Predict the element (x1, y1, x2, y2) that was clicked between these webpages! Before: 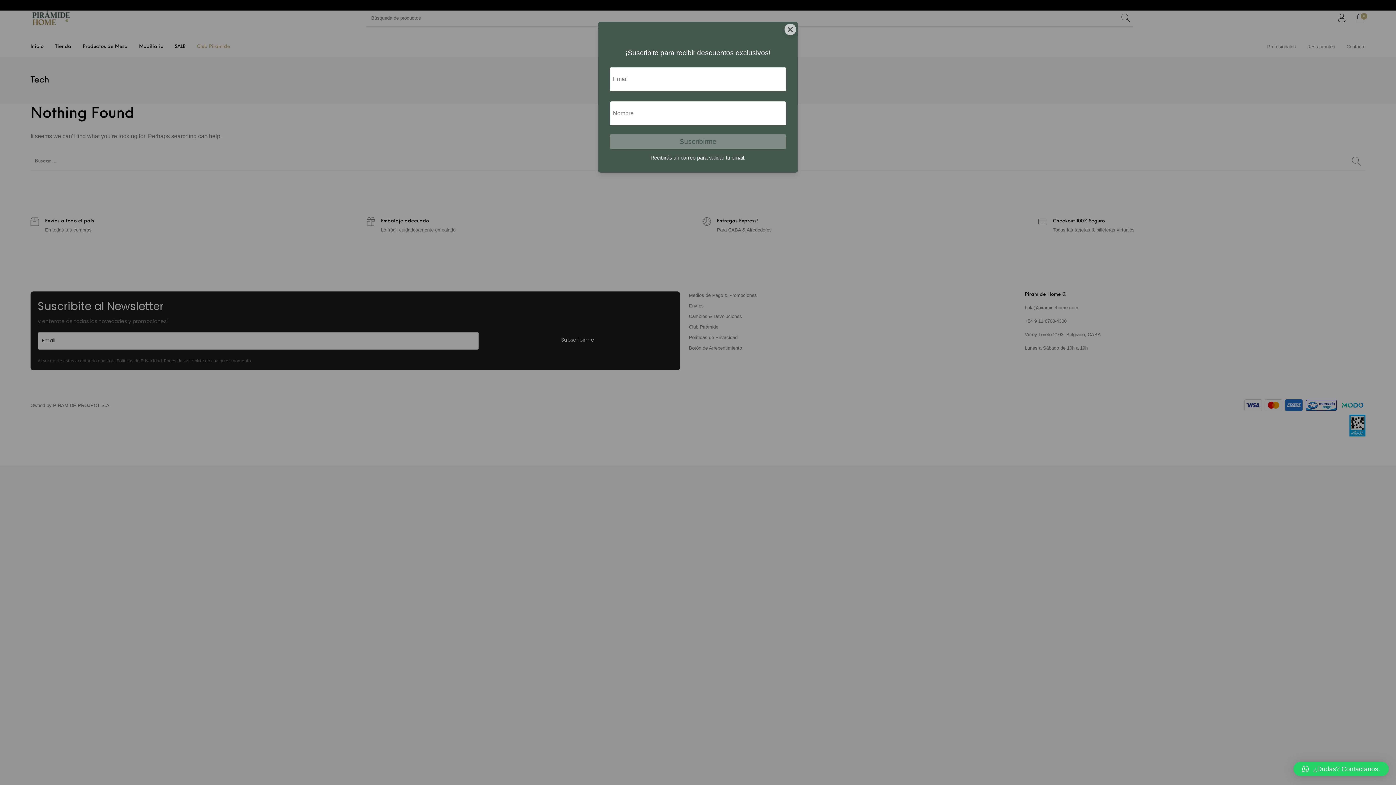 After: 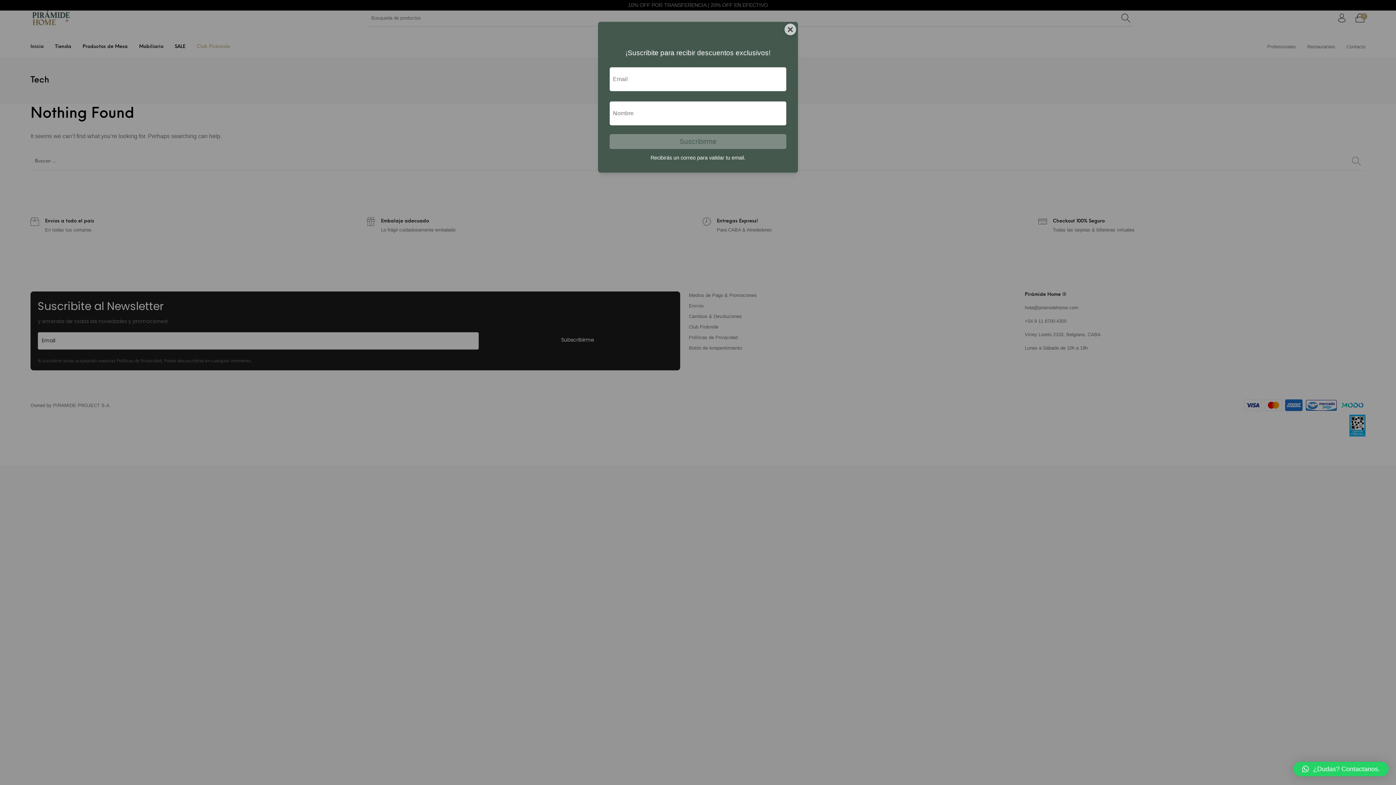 Action: bbox: (1293, 762, 1389, 776) label: ¿Dudas? Contactanos.